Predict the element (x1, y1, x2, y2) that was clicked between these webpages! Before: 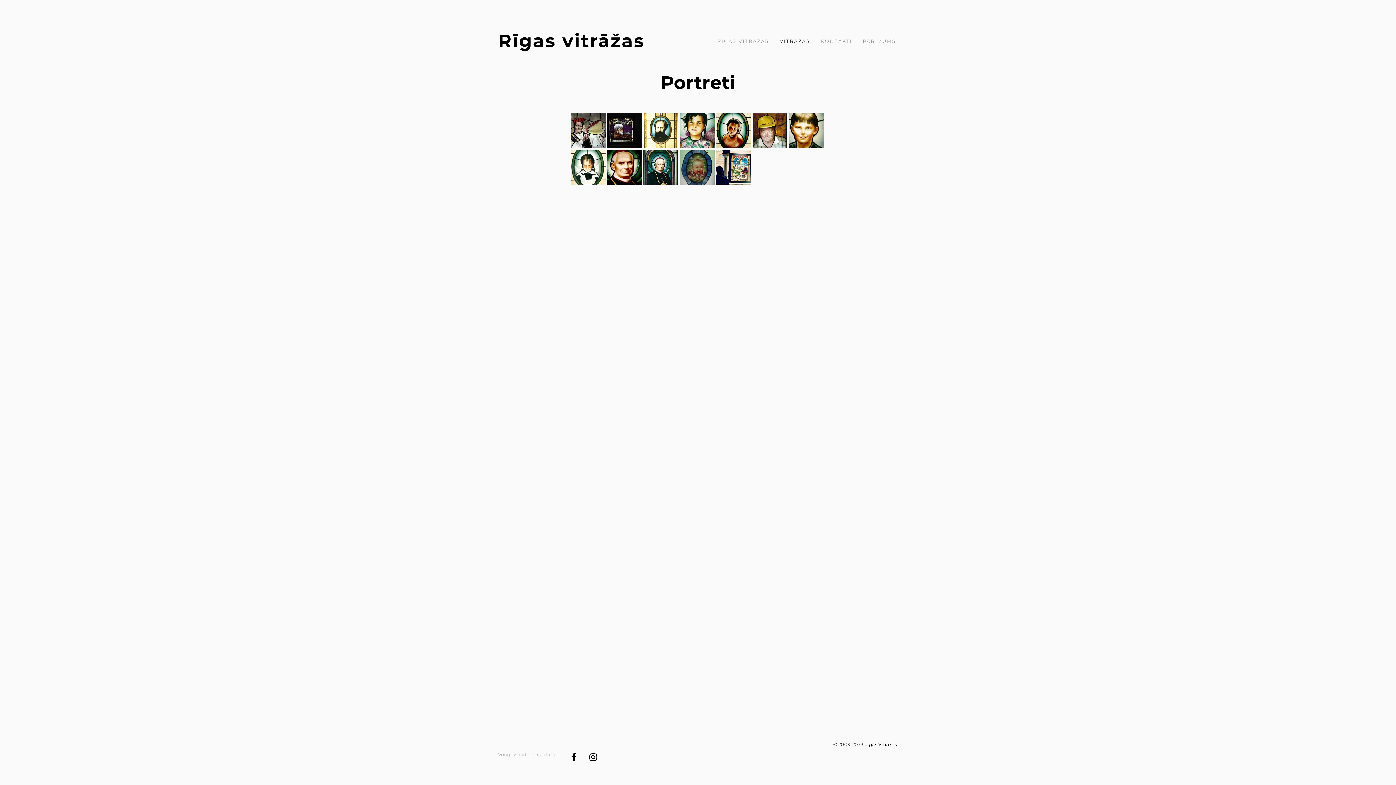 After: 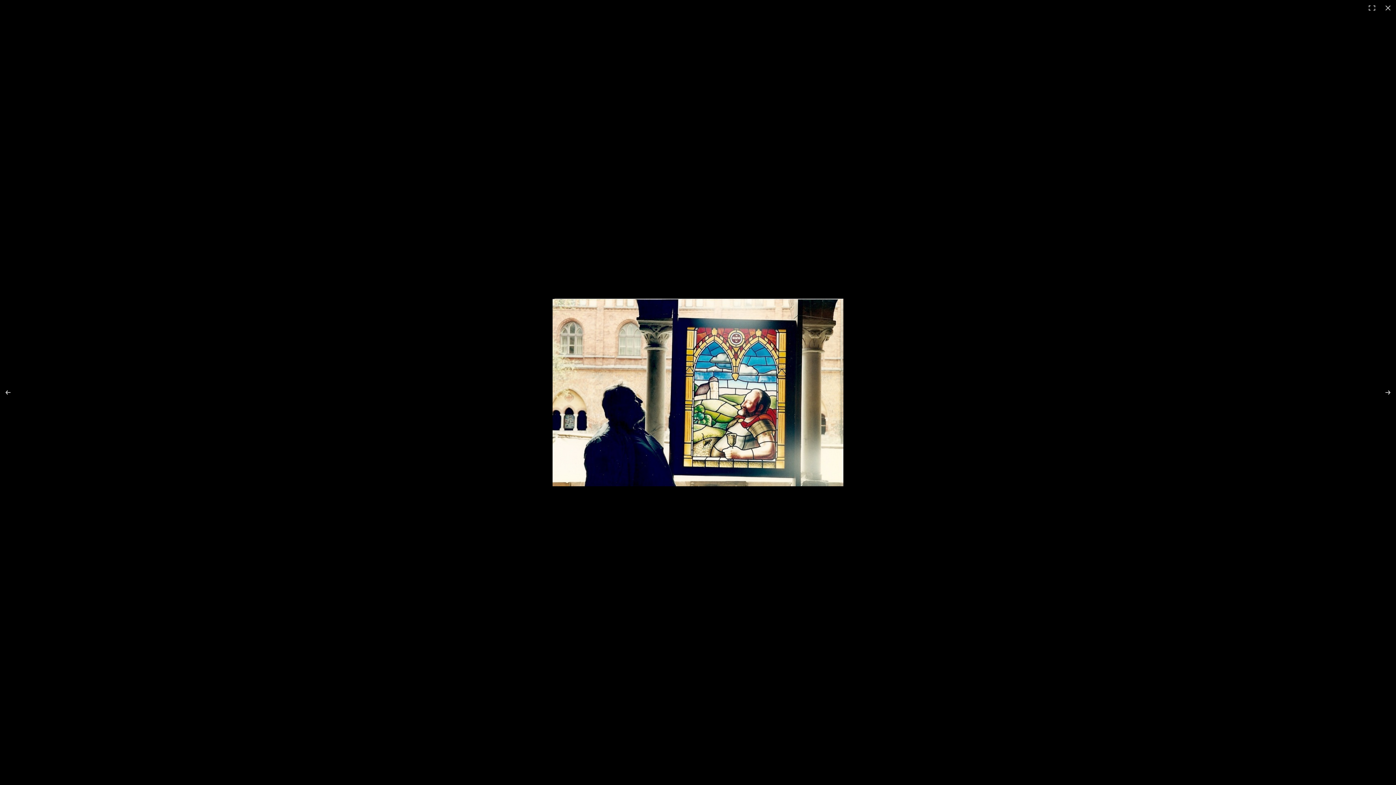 Action: bbox: (716, 149, 751, 184)